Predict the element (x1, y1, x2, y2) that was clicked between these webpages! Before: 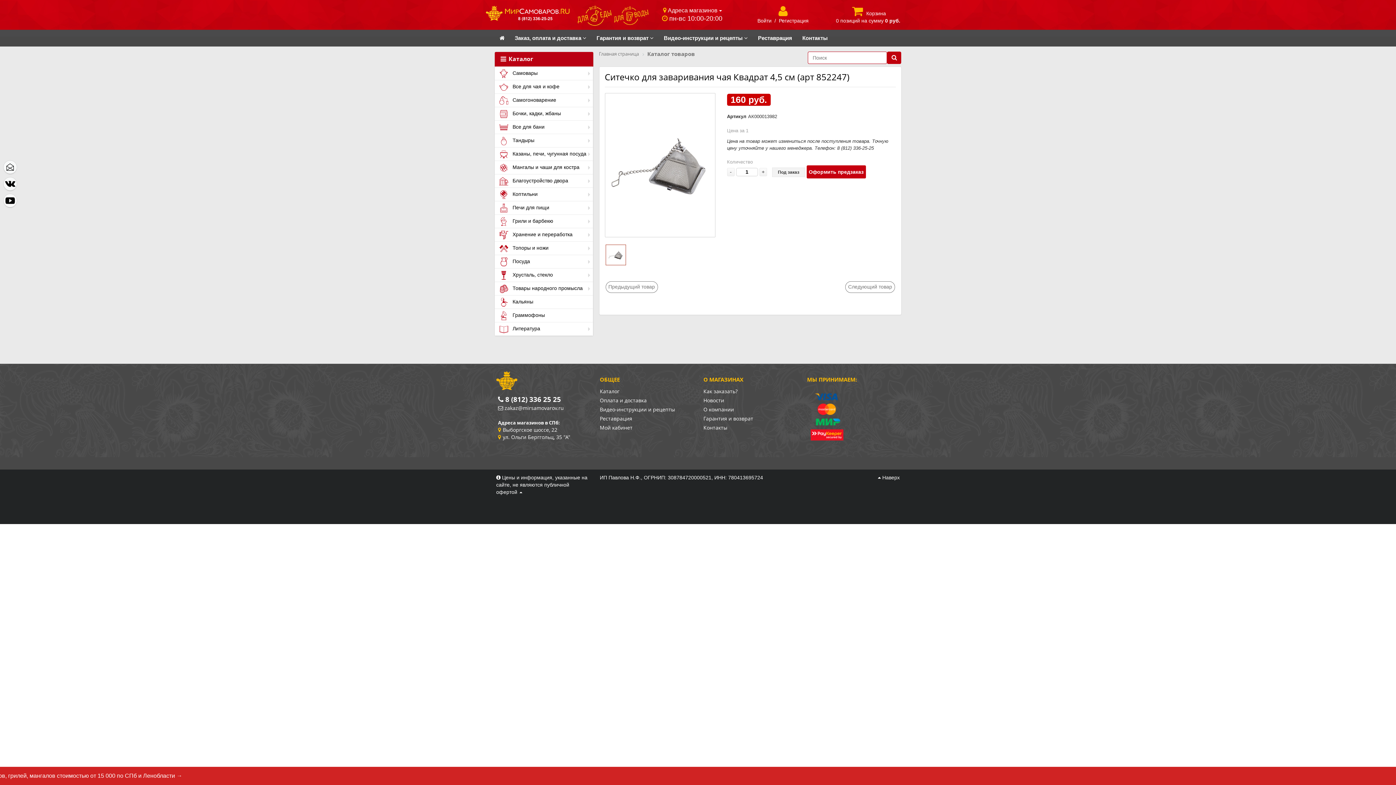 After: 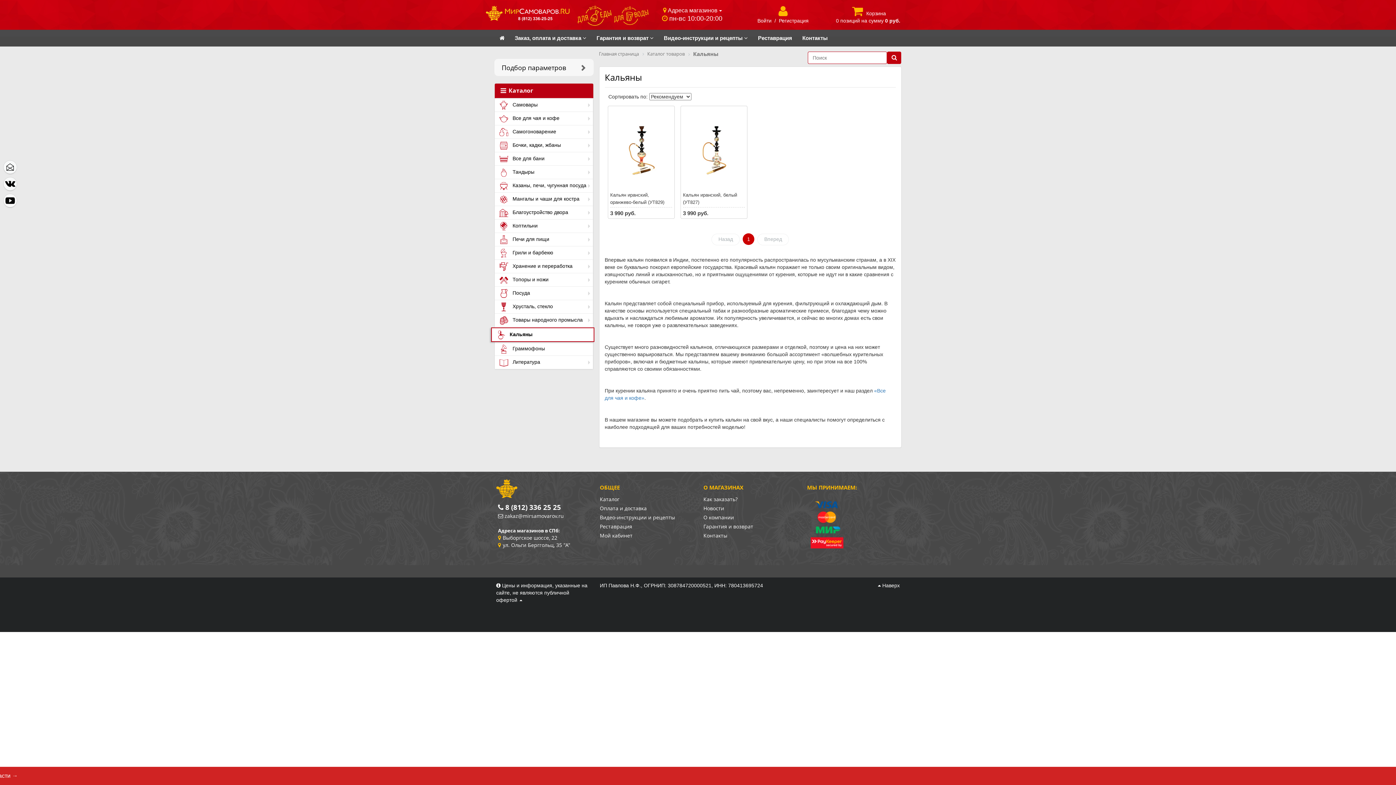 Action: label:  Кальяны bbox: (494, 295, 593, 309)